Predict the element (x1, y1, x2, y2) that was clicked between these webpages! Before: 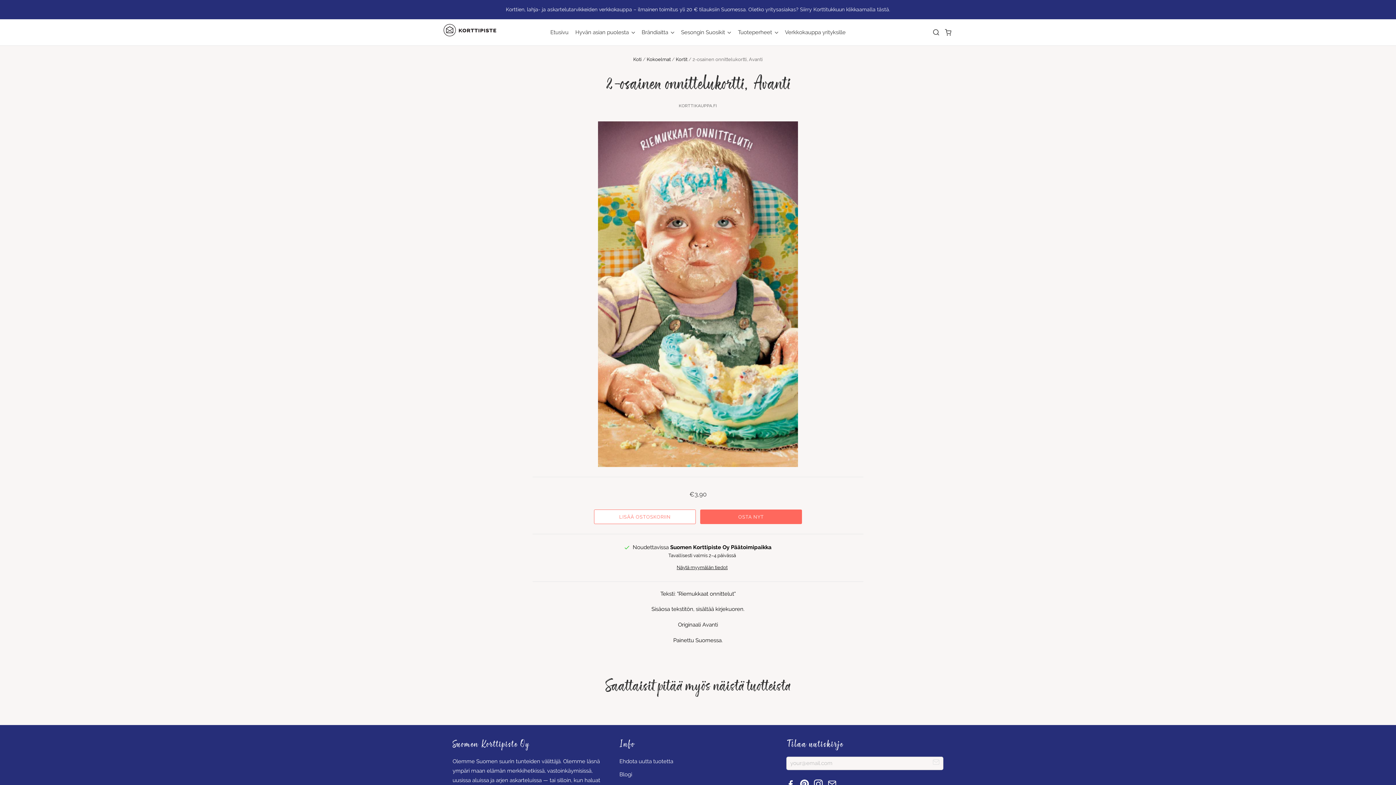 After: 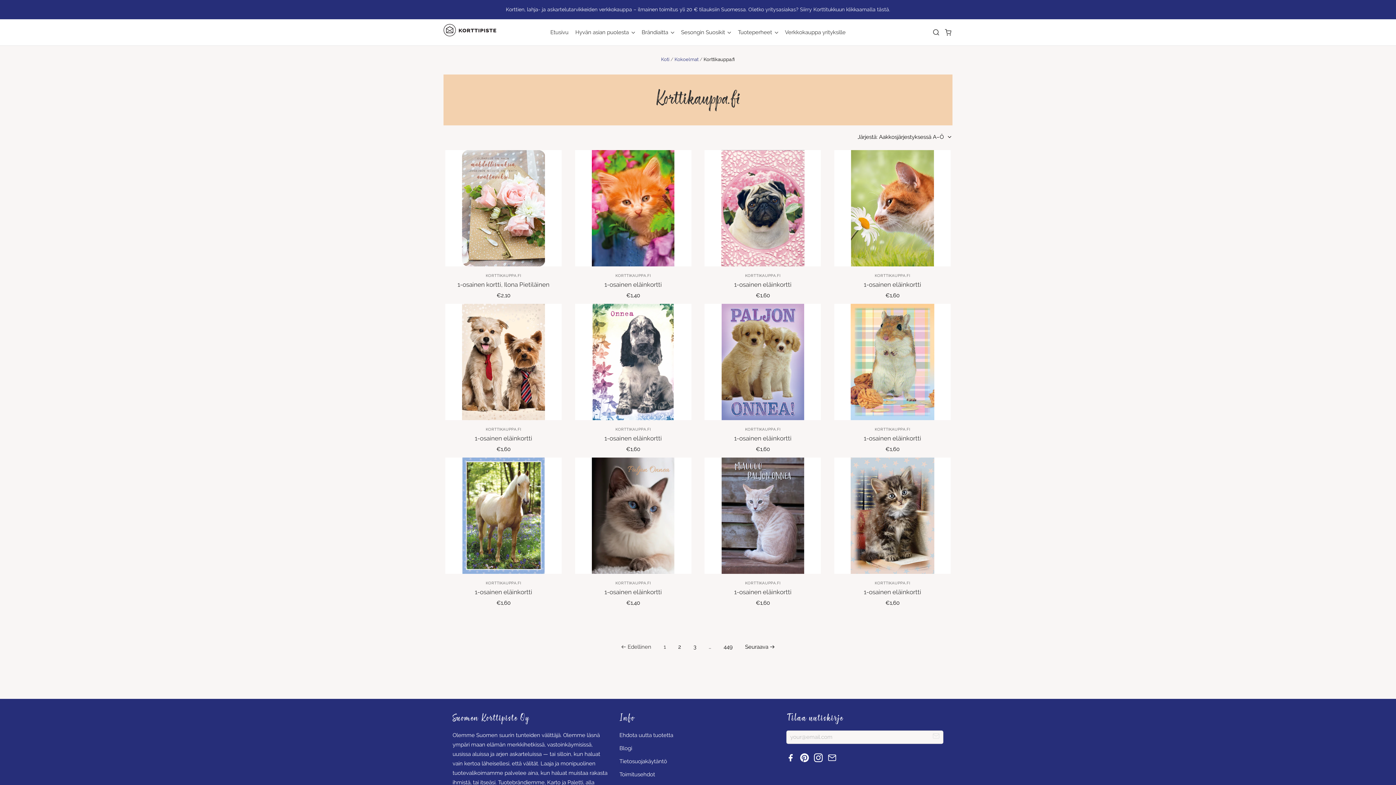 Action: bbox: (532, 102, 863, 109) label: KORTTIKAUPPA.FI